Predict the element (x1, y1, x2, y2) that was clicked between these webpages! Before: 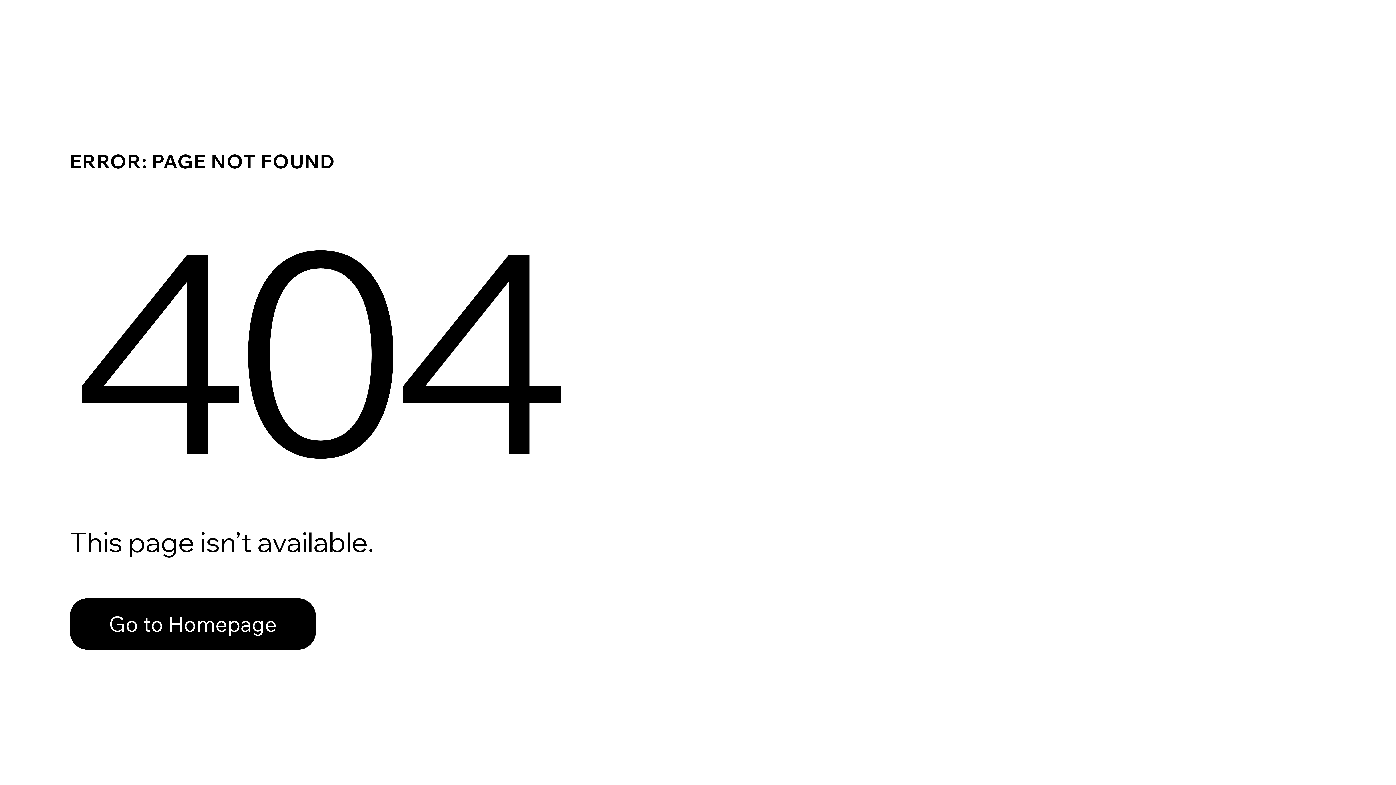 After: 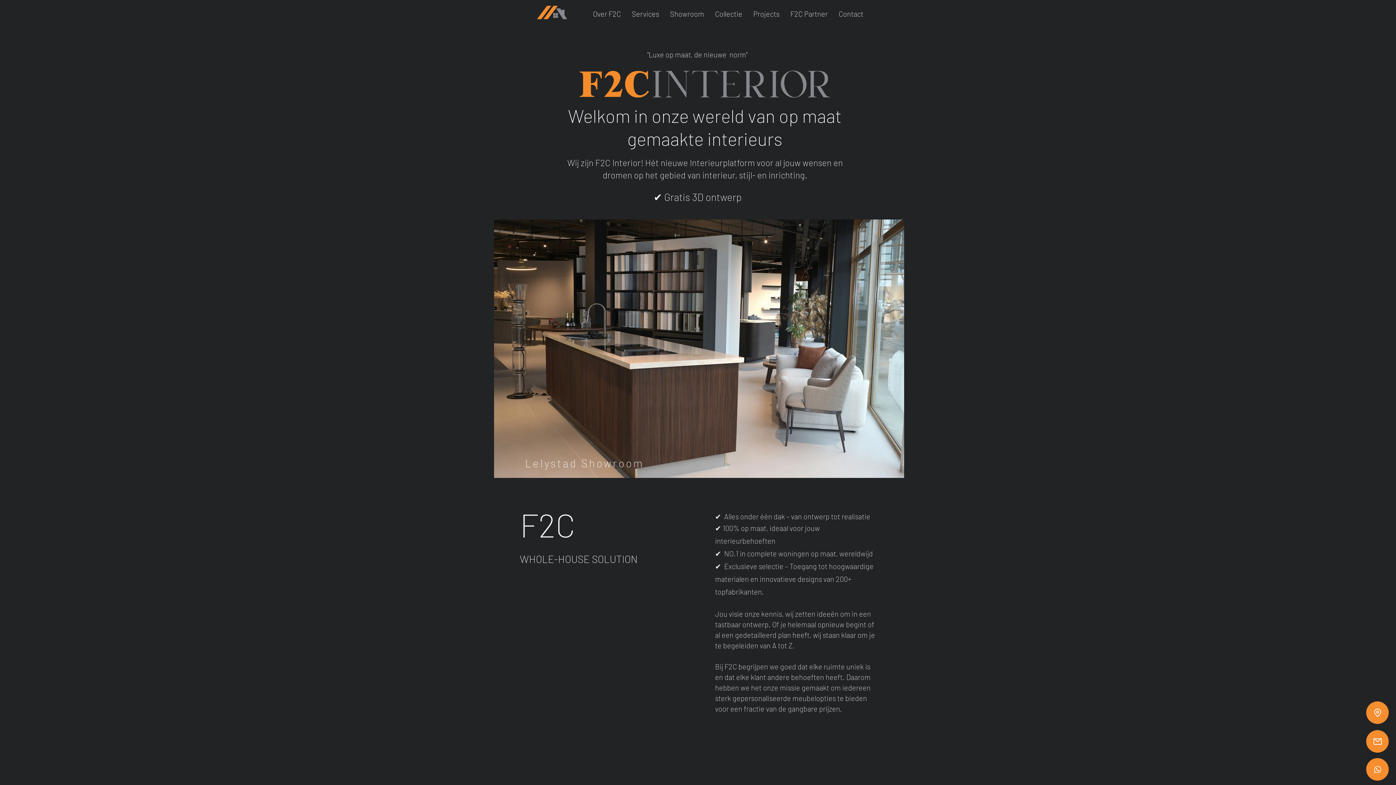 Action: bbox: (69, 598, 316, 650) label: Go to Homepage